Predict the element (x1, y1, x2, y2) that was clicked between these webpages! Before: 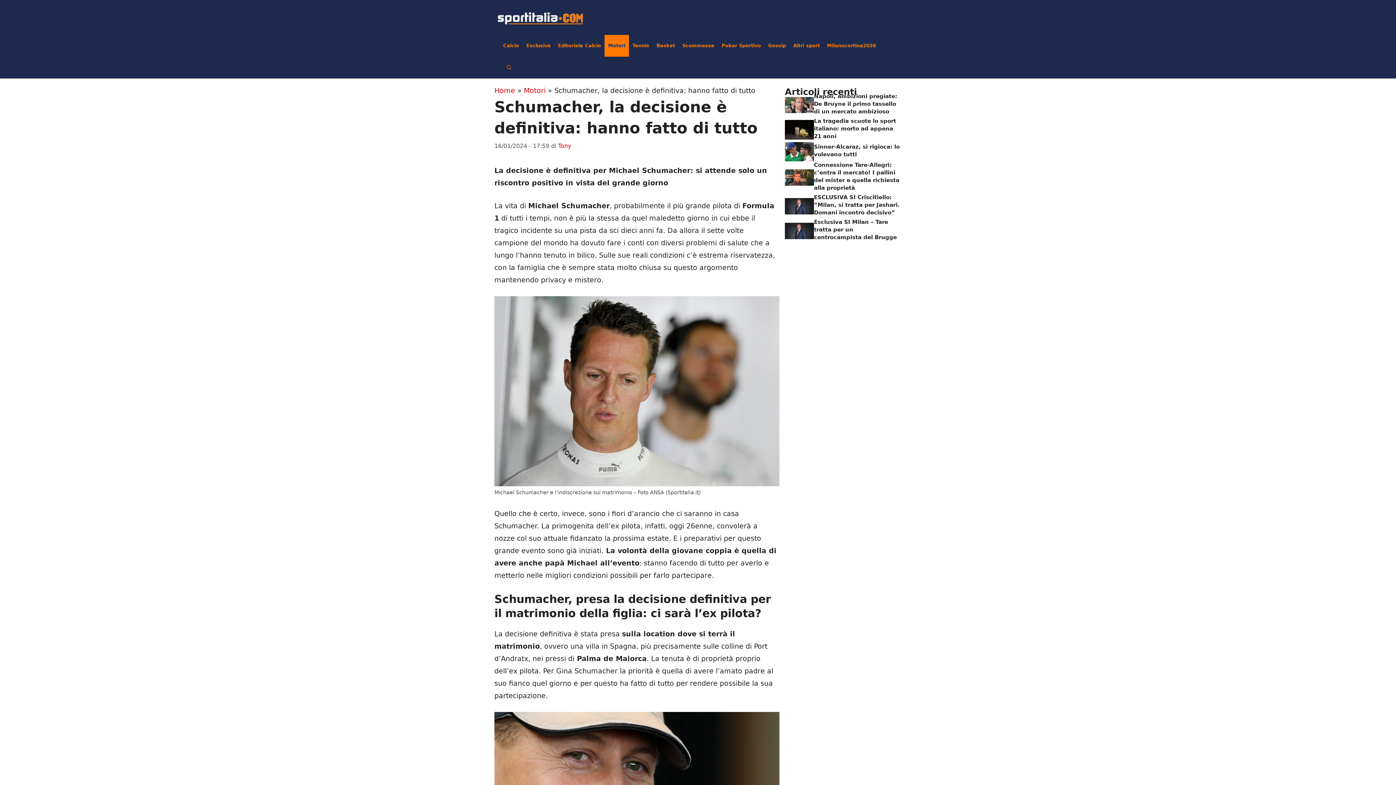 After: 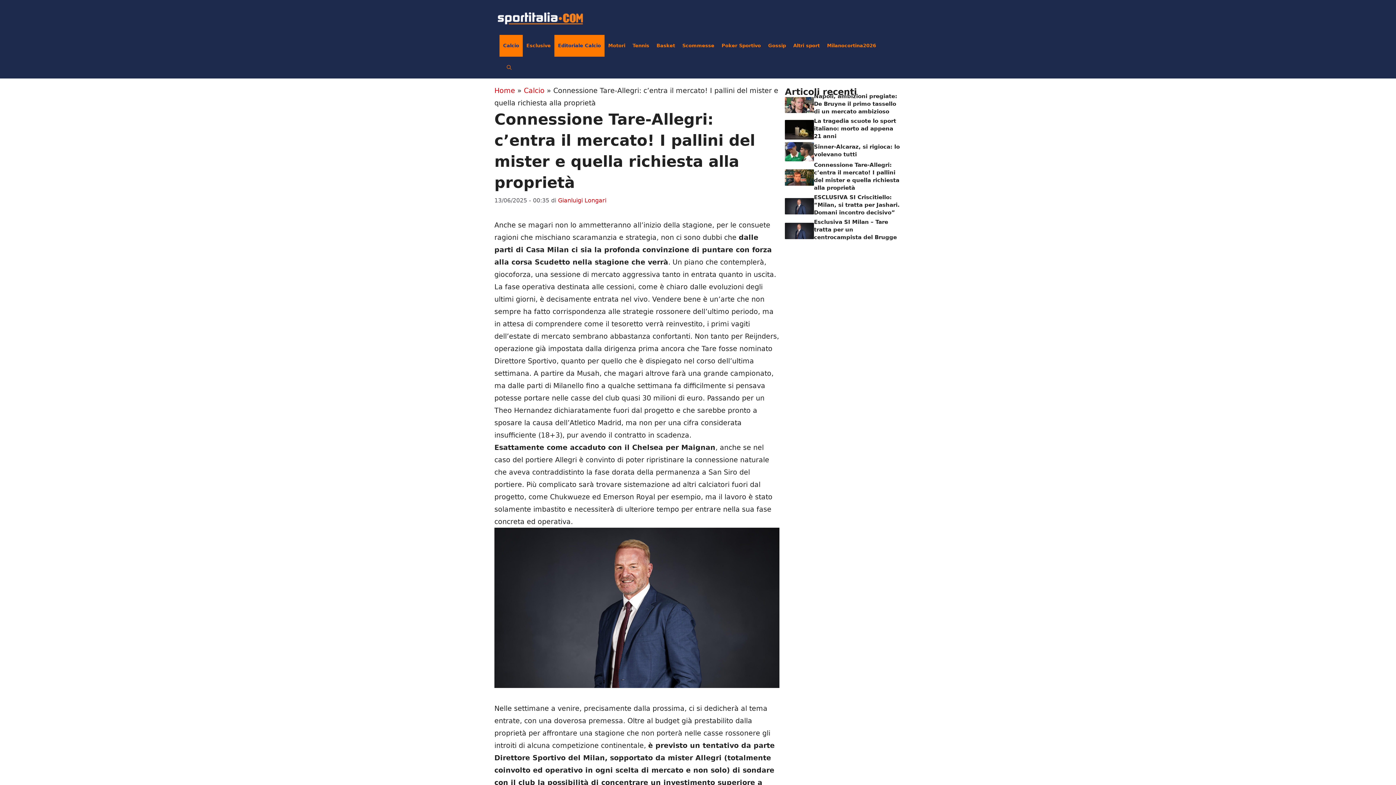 Action: bbox: (785, 173, 814, 181)